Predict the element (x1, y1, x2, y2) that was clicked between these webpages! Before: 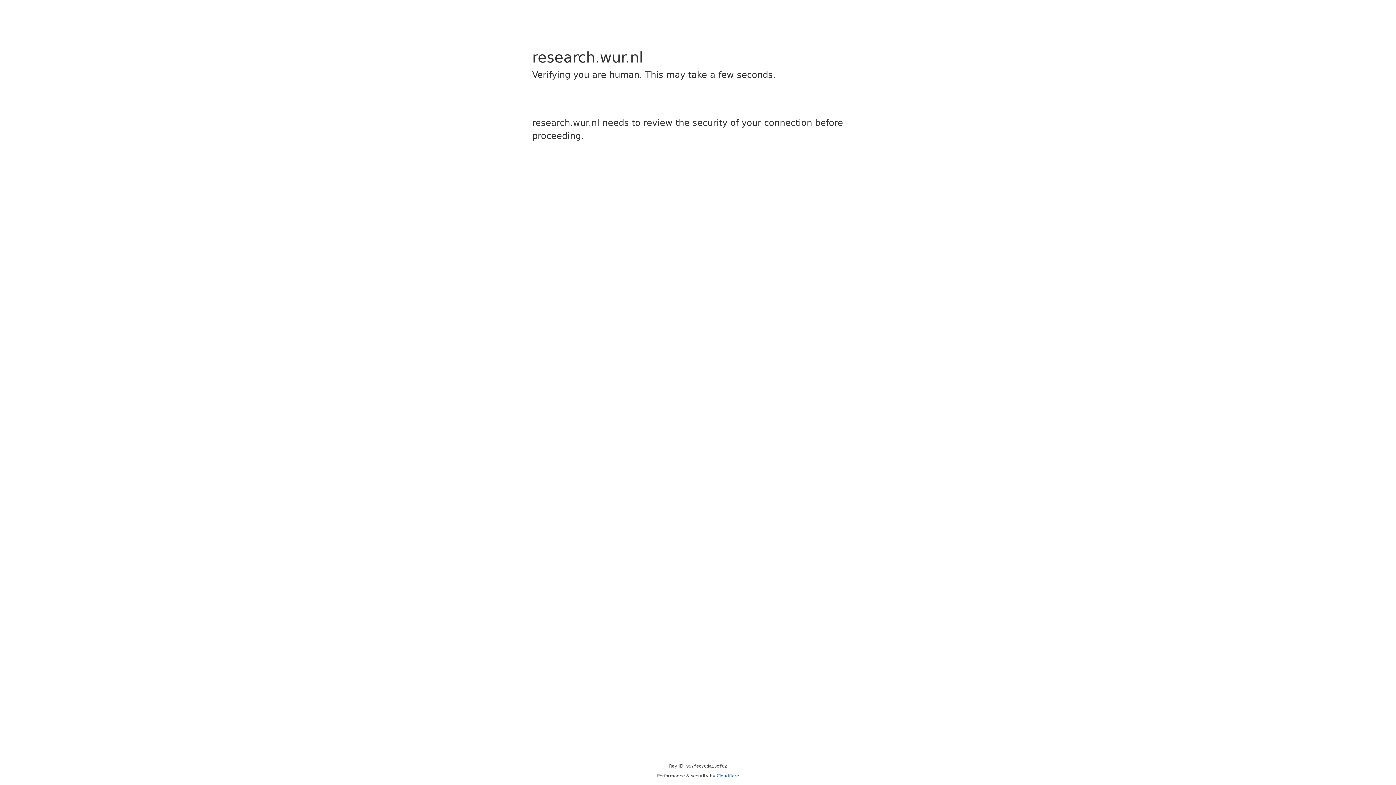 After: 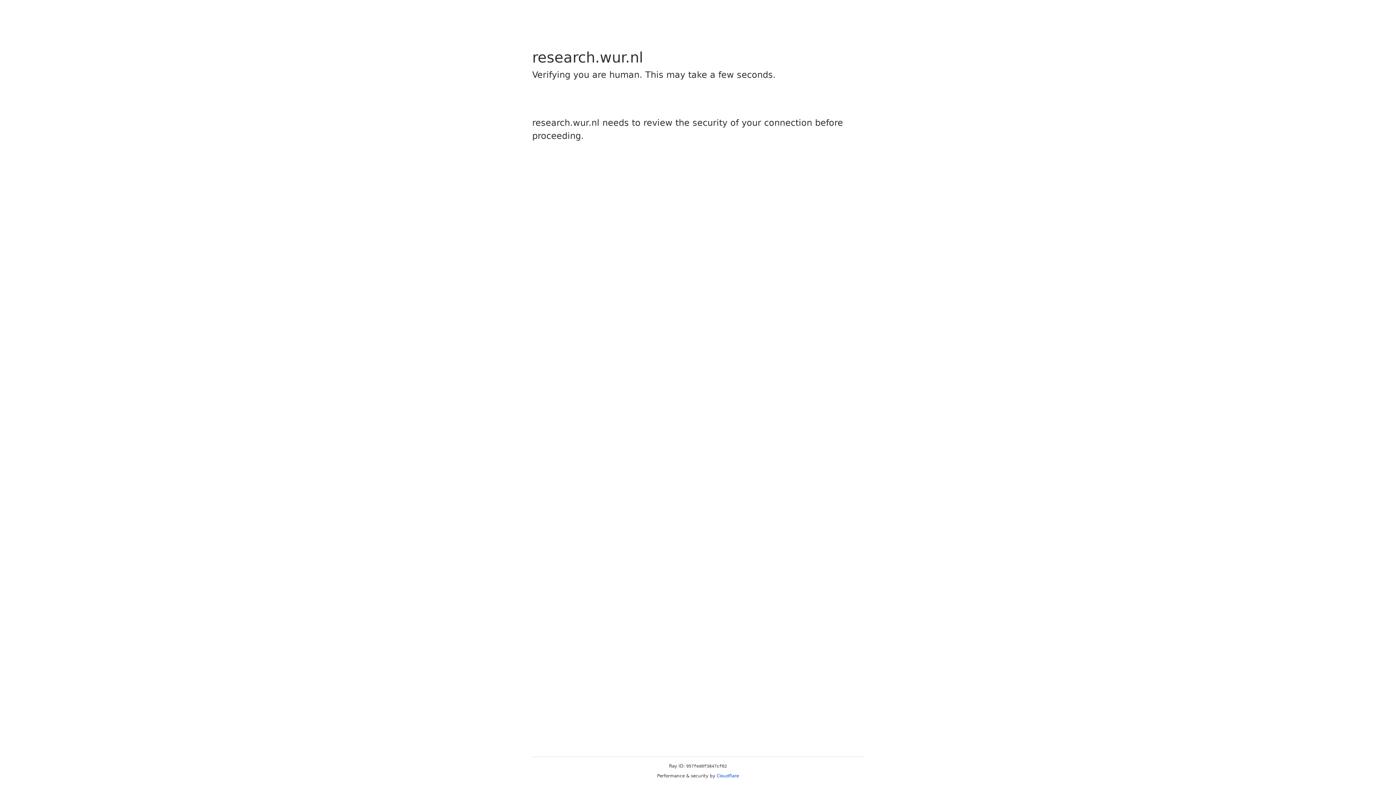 Action: bbox: (716, 773, 739, 778) label: Cloudflare